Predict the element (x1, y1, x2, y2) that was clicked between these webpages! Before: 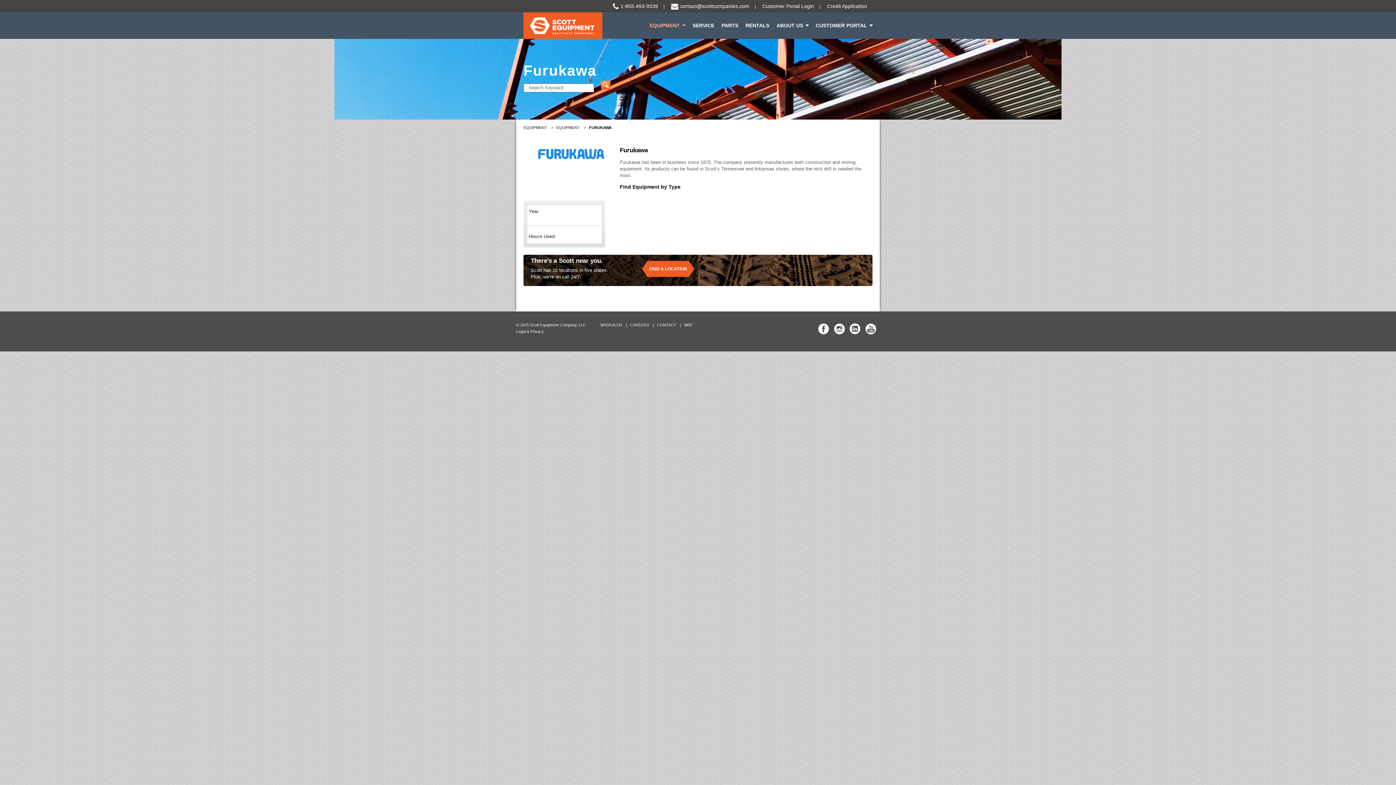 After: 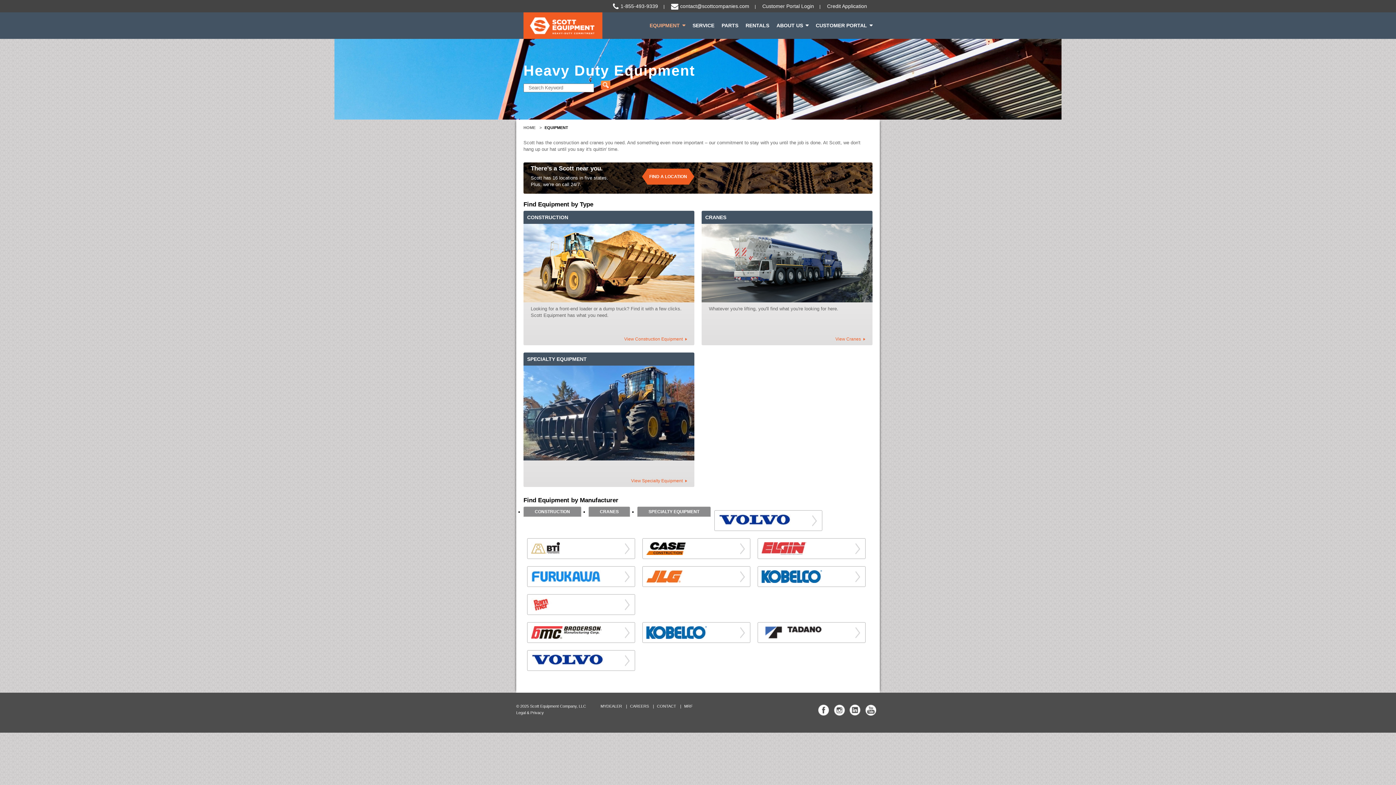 Action: bbox: (523, 125, 547, 129) label: EQUIPMENT